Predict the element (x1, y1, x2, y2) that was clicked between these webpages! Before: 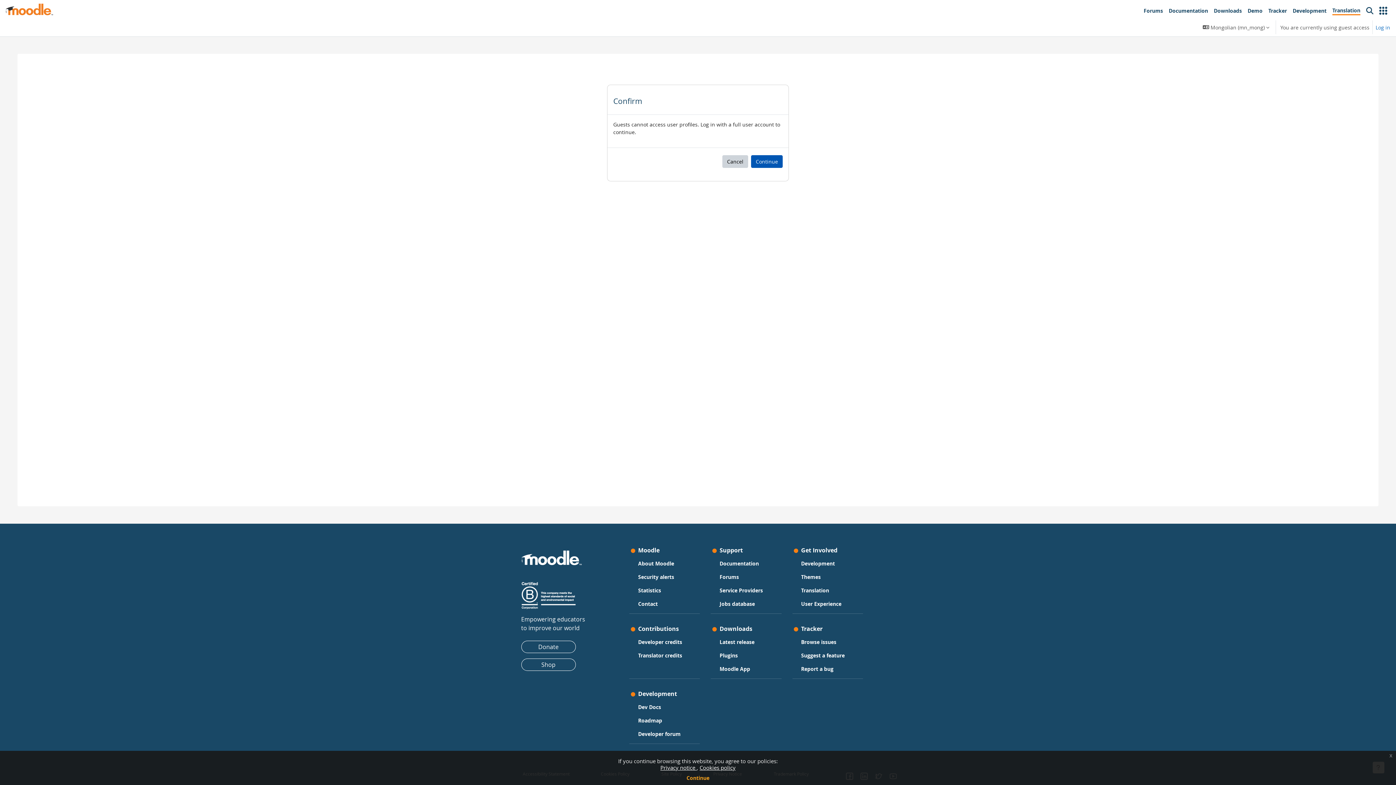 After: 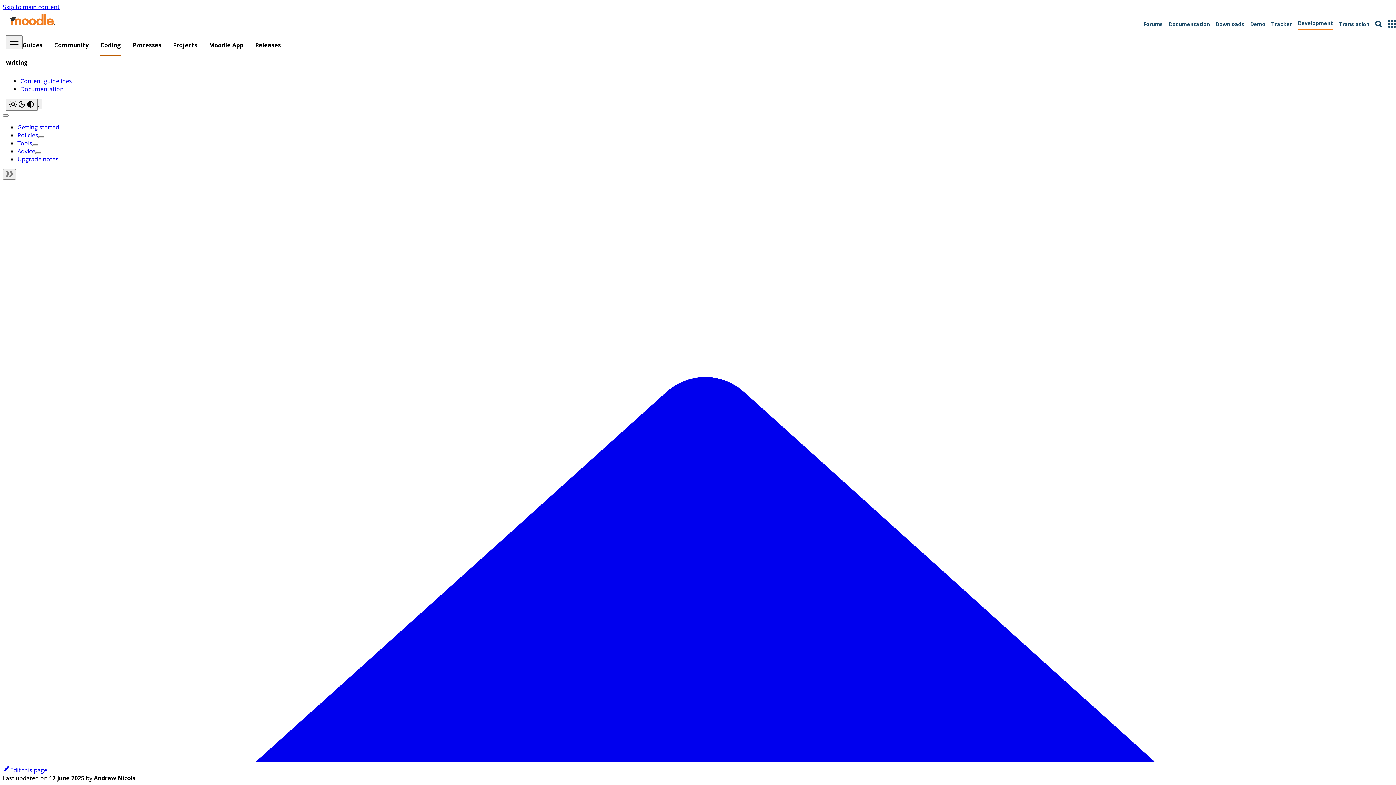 Action: bbox: (801, 558, 835, 568) label: Development